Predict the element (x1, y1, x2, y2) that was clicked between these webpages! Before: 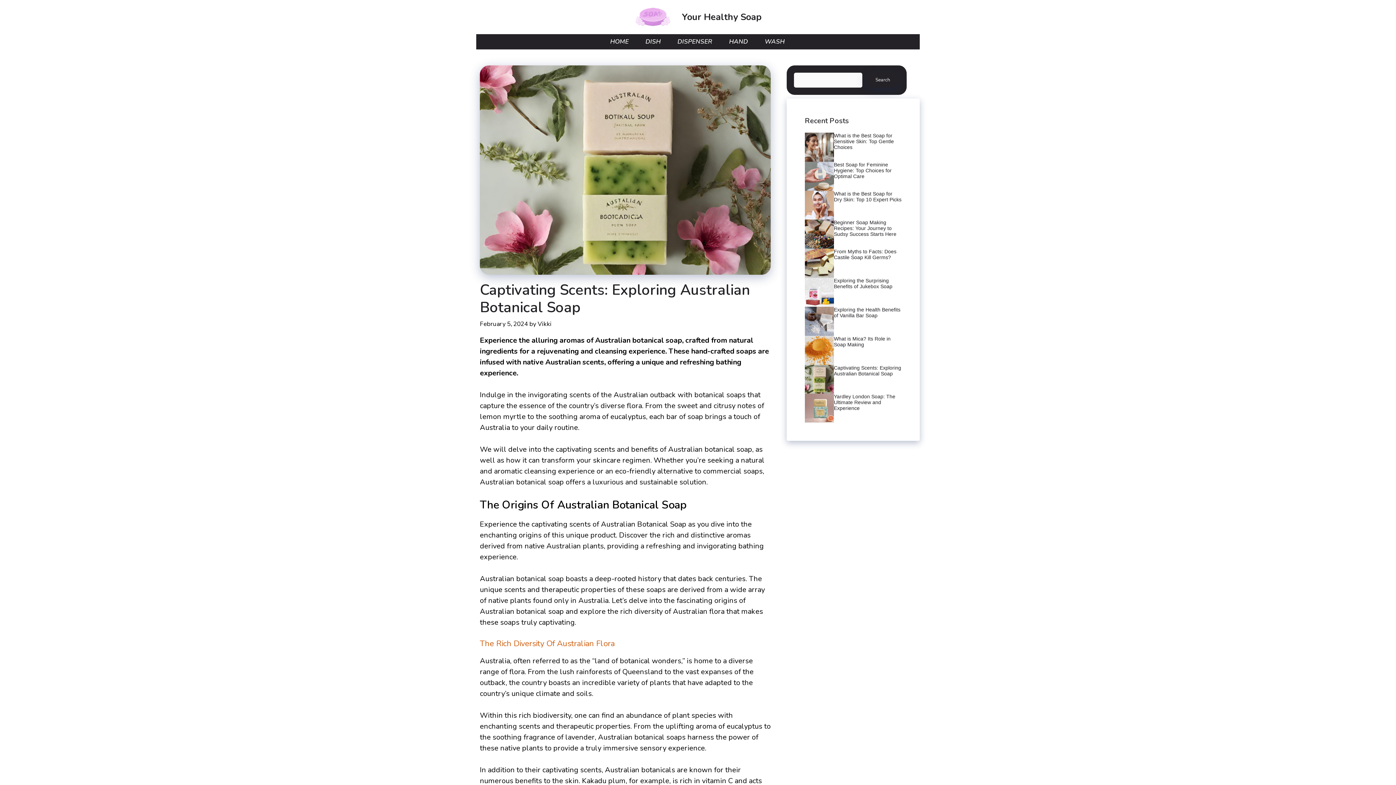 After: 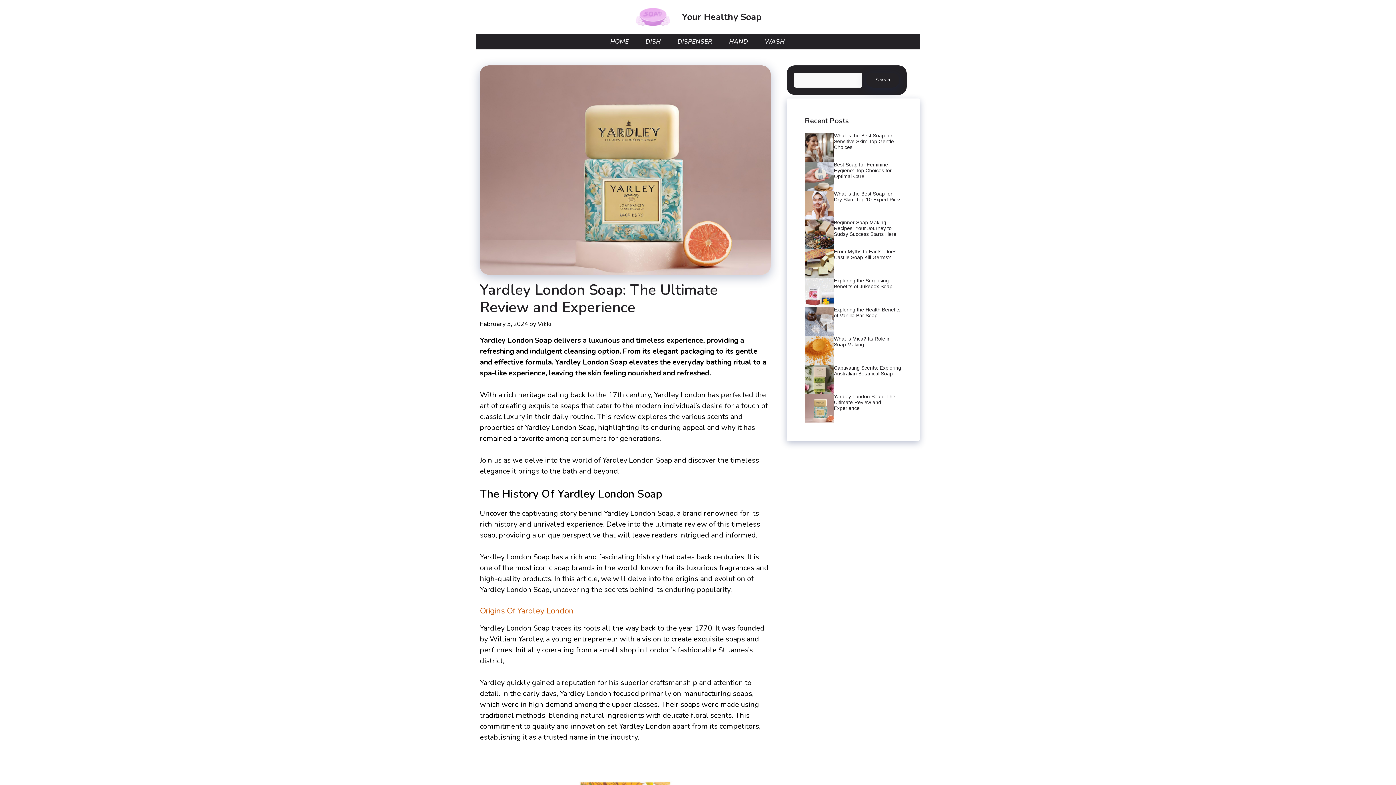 Action: bbox: (834, 393, 895, 411) label: Yardley London Soap: The Ultimate Review and Experience